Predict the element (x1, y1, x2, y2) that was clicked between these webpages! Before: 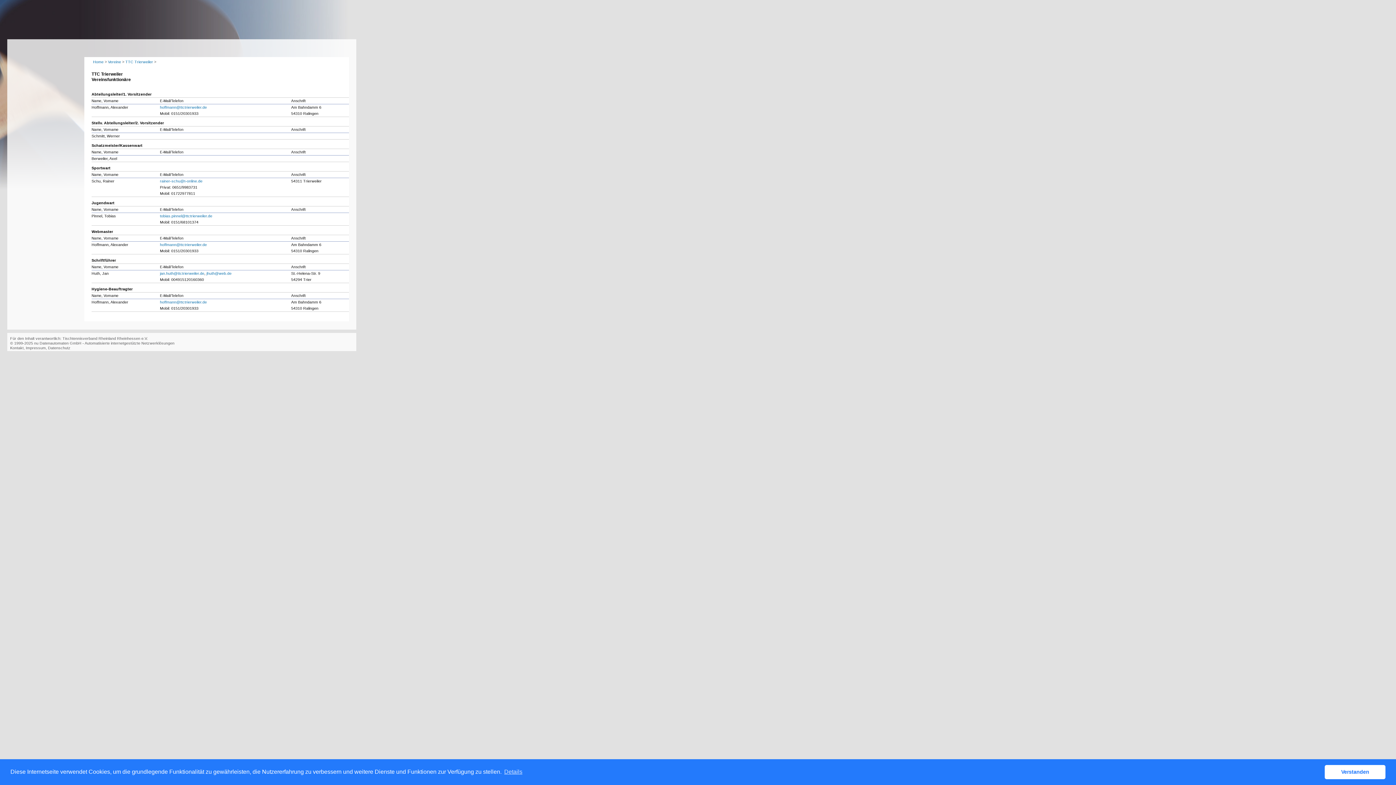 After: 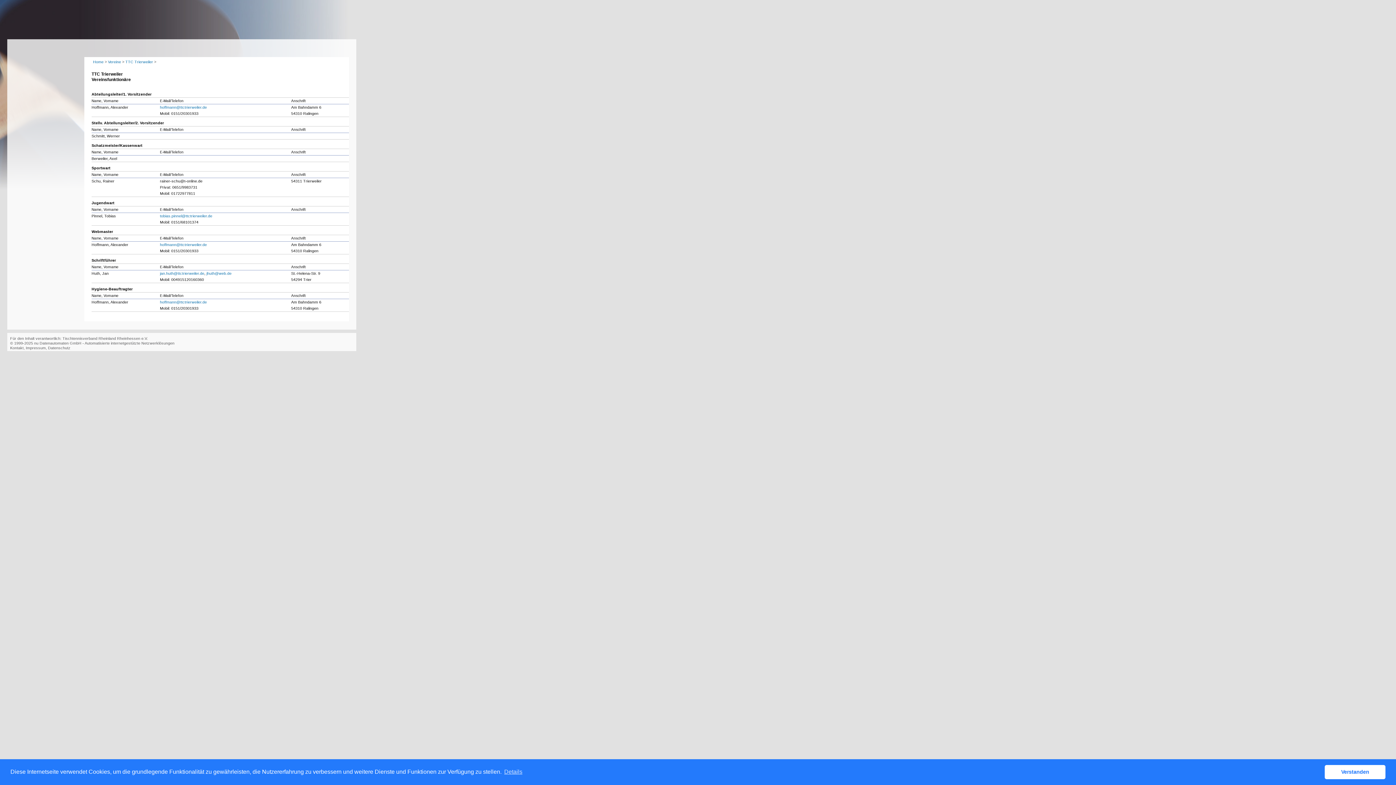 Action: bbox: (160, 178, 202, 183) label: rainer-schu@t-online.de